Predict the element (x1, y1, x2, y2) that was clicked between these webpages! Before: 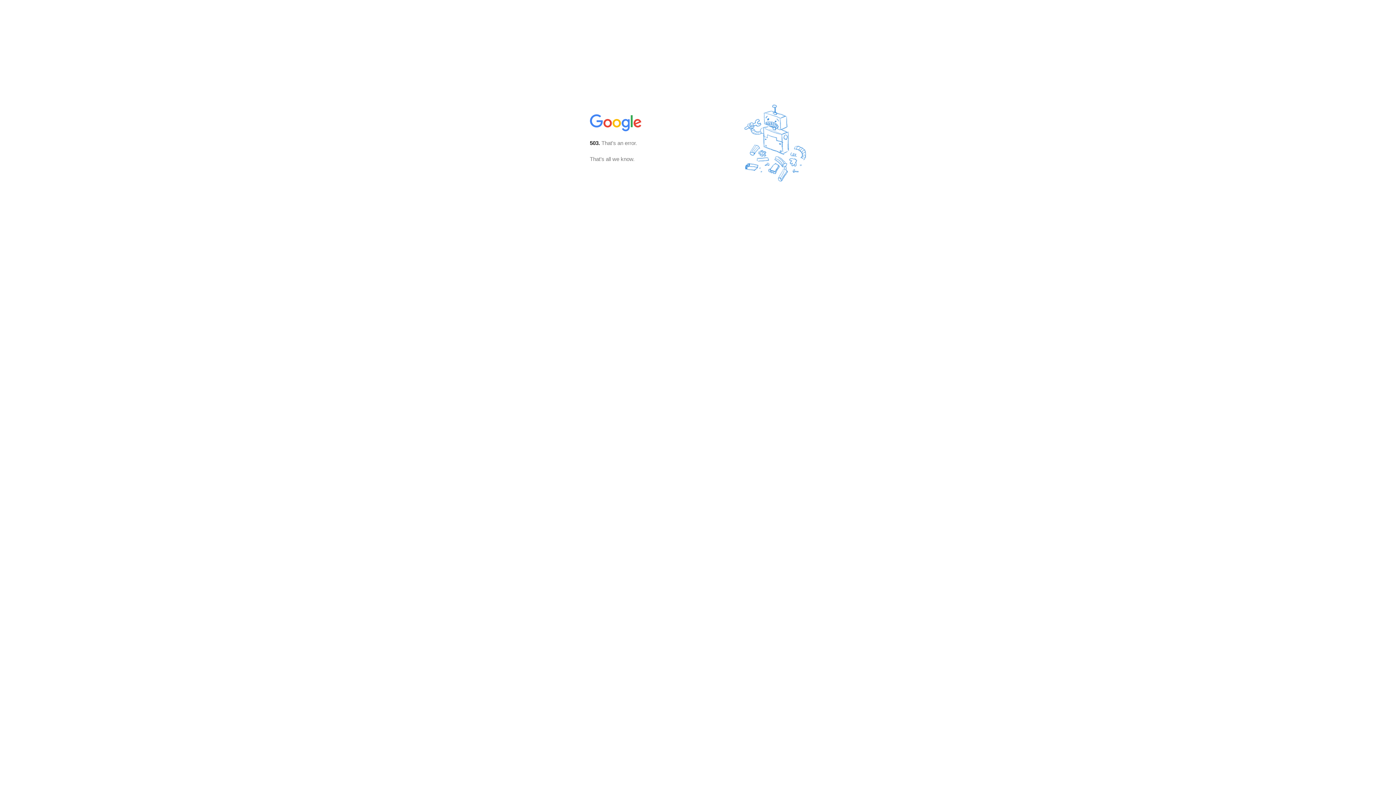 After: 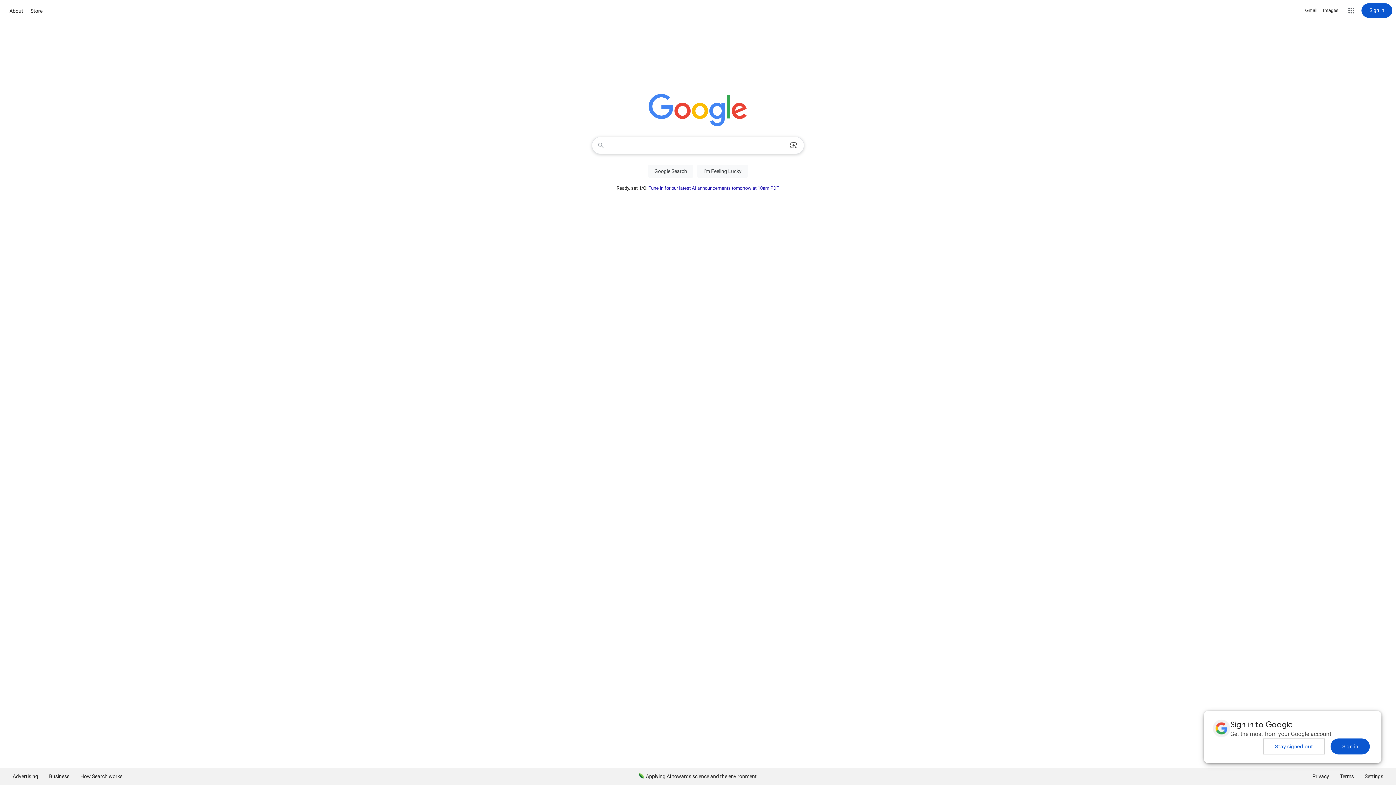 Action: bbox: (590, 127, 642, 134)